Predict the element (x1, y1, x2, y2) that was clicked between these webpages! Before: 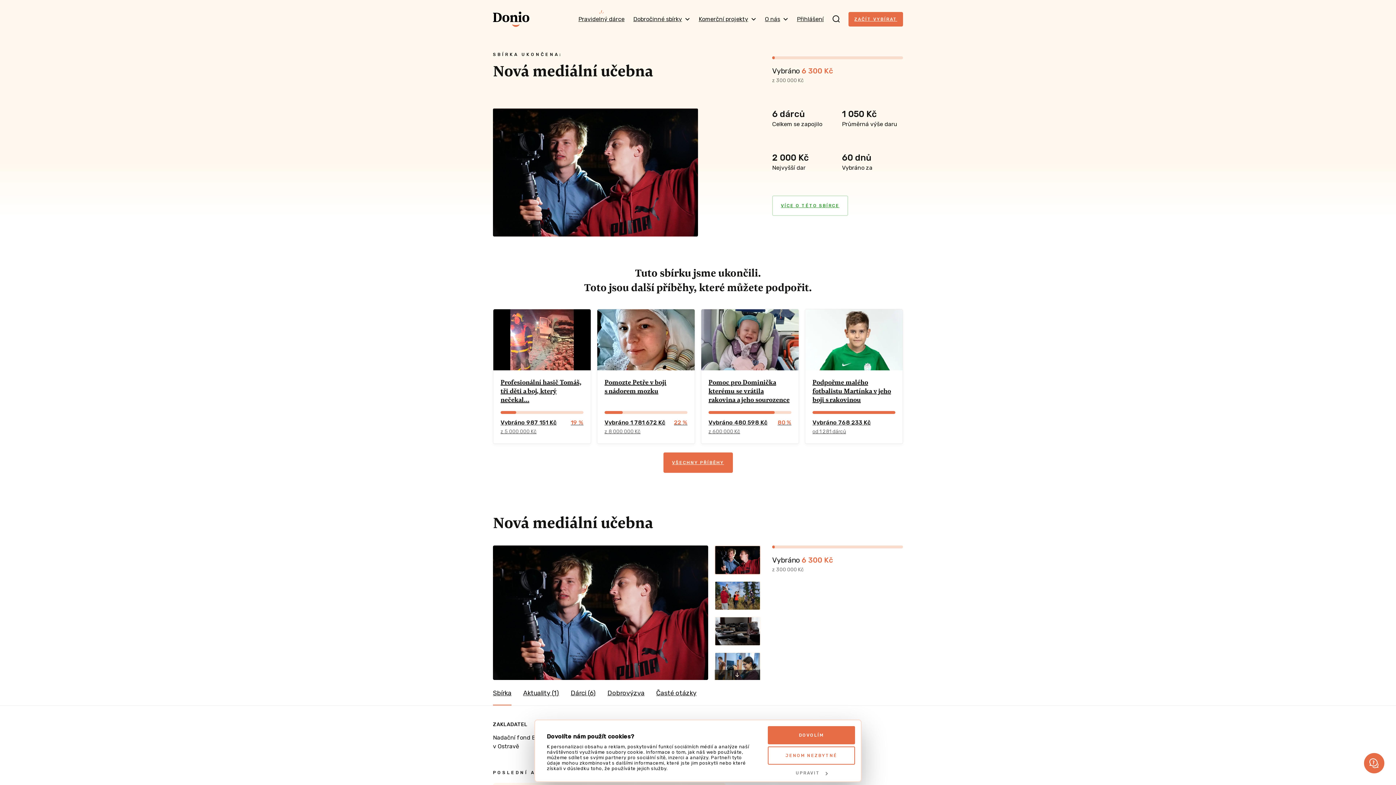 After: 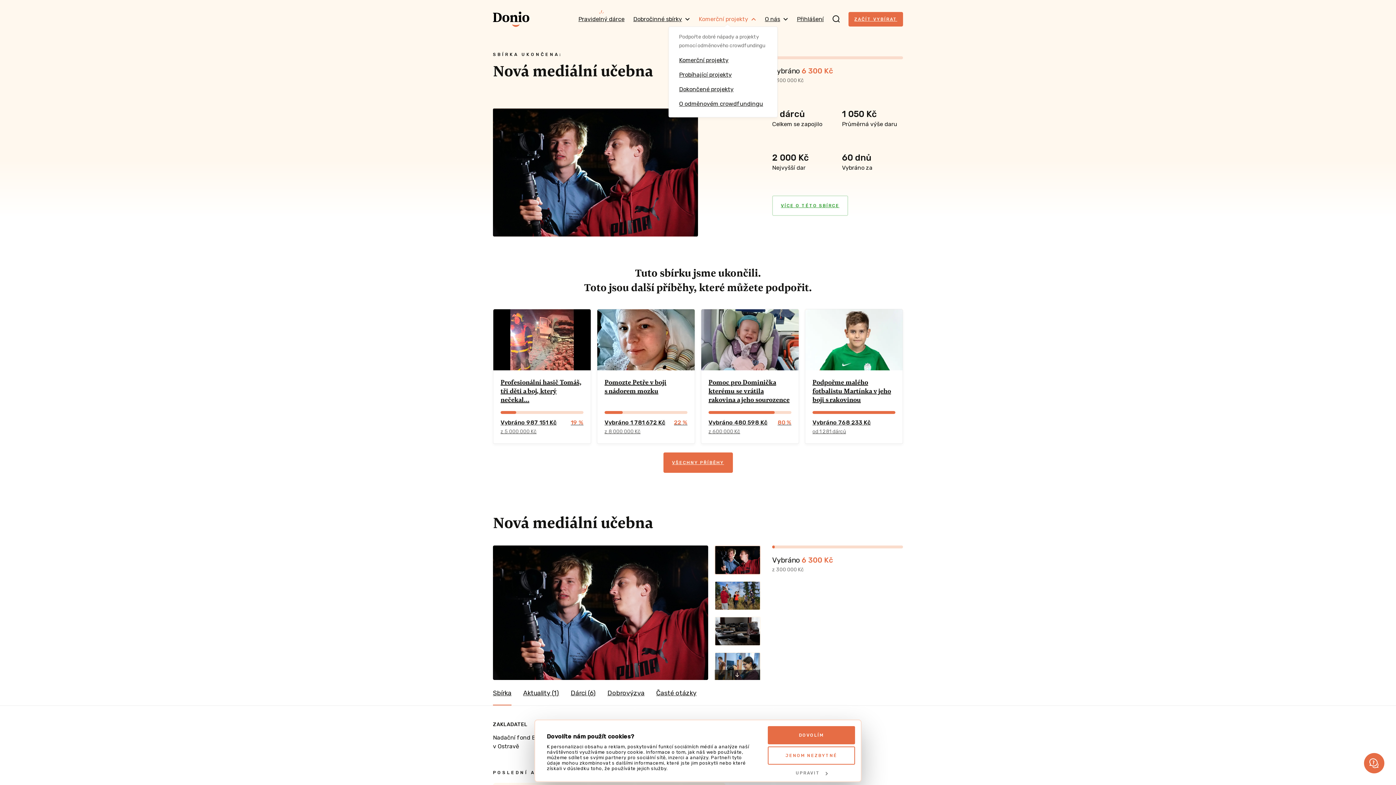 Action: label: Komerční projekty bbox: (698, 12, 756, 26)